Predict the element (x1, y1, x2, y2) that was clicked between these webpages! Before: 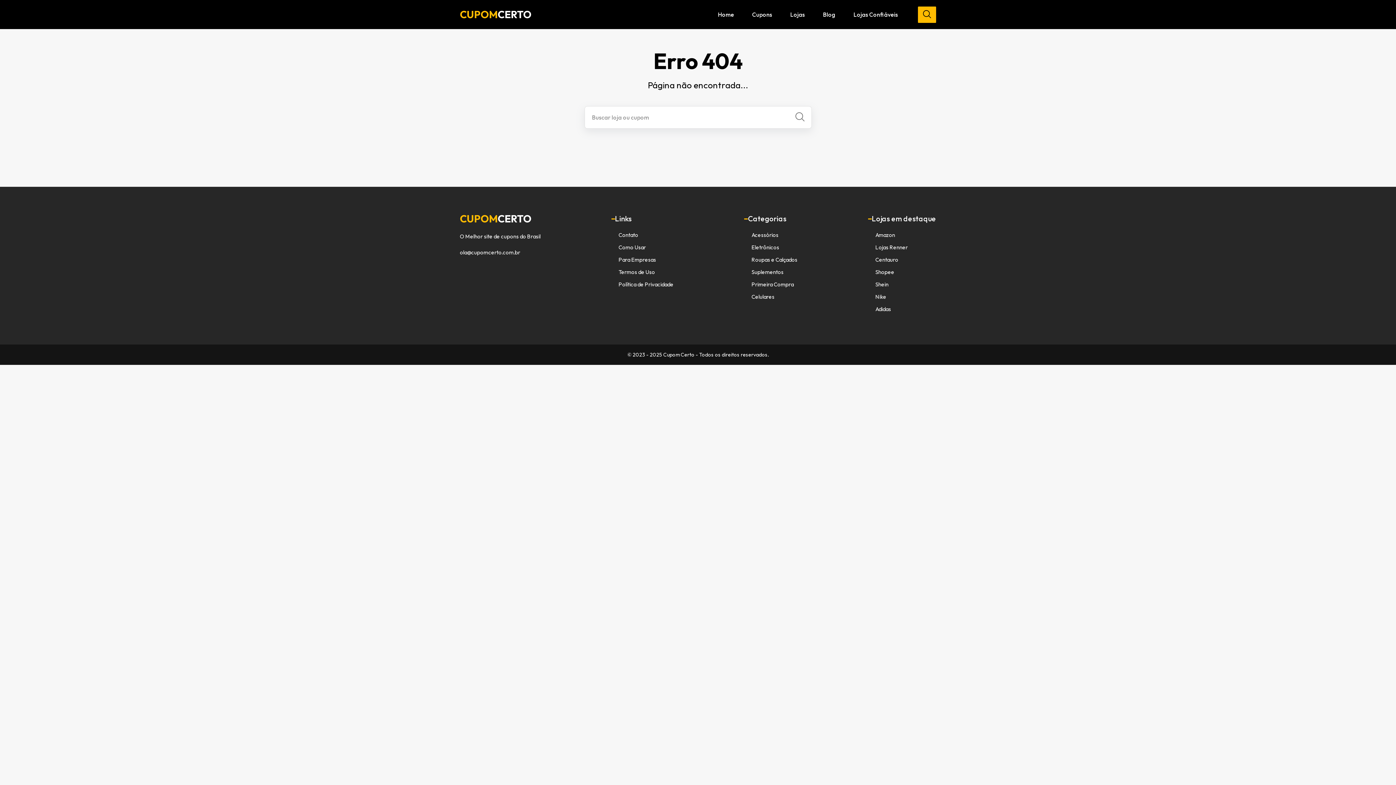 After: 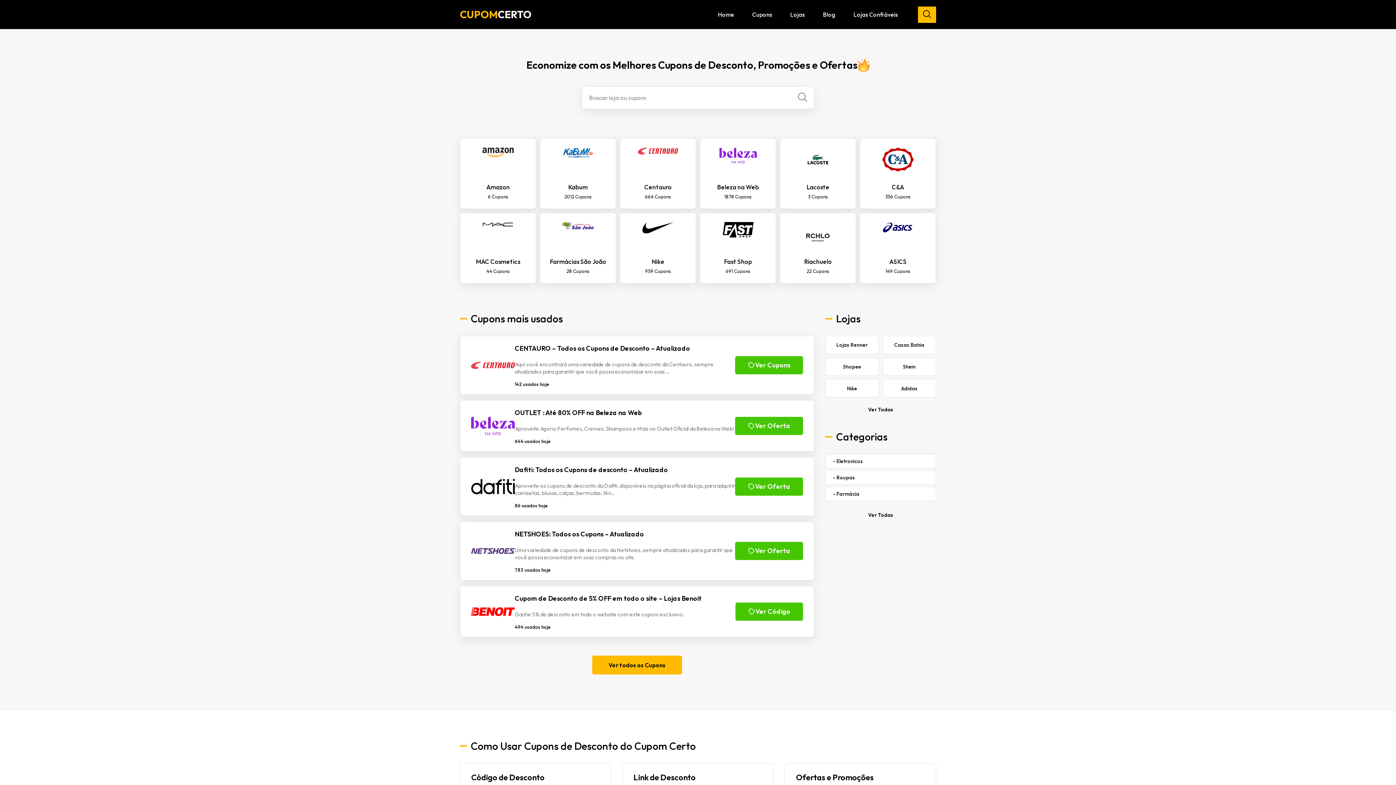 Action: label: Home bbox: (709, 3, 743, 25)